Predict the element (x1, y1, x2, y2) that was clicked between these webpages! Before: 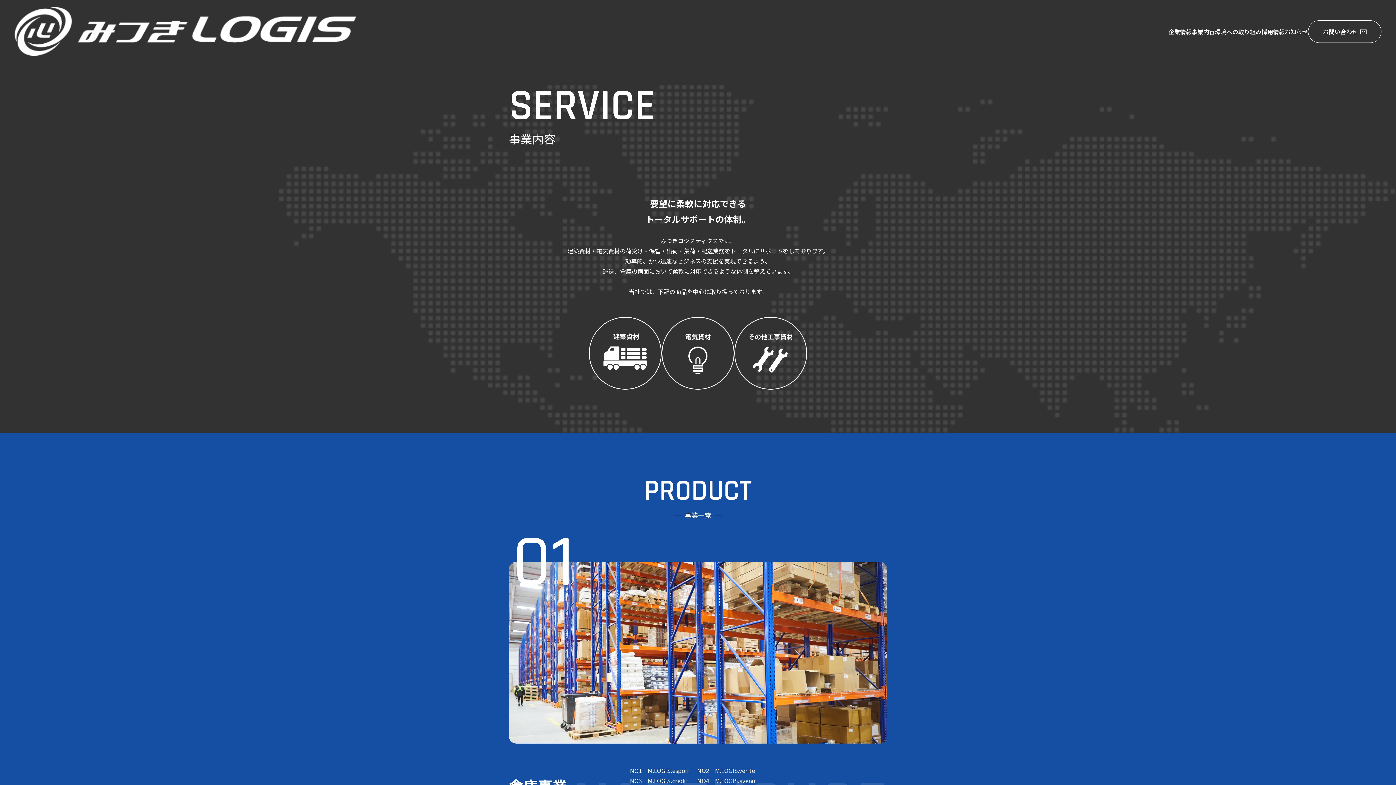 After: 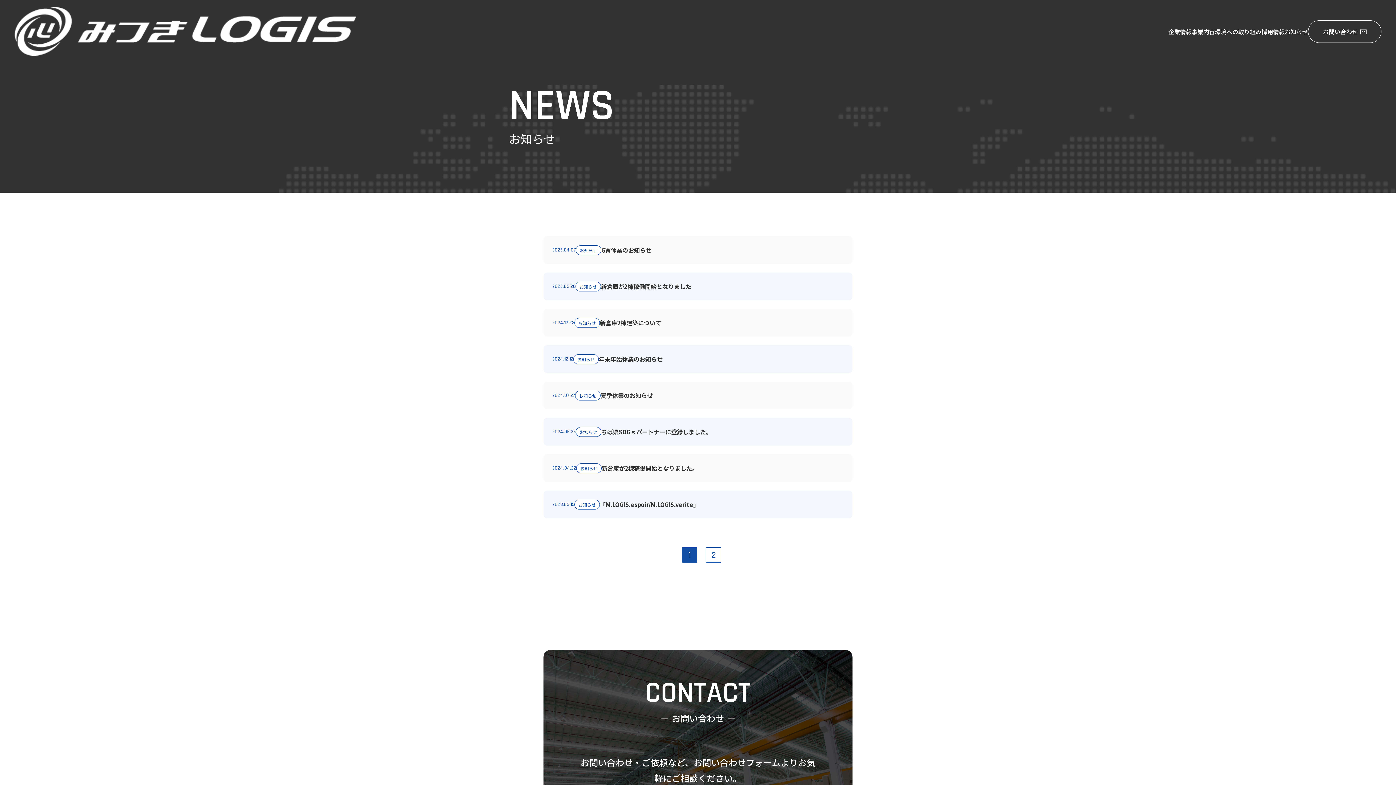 Action: bbox: (1285, 27, 1308, 35) label: お知らせ